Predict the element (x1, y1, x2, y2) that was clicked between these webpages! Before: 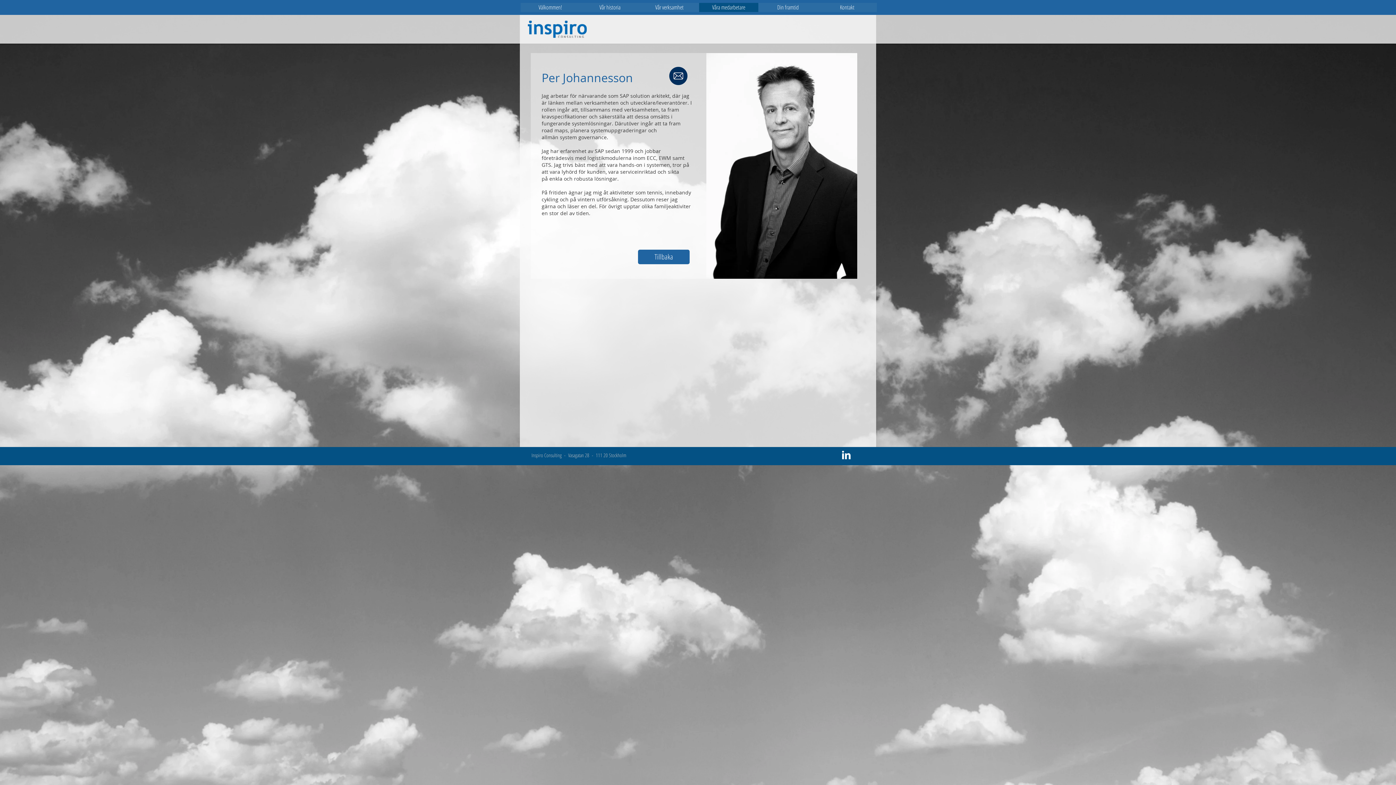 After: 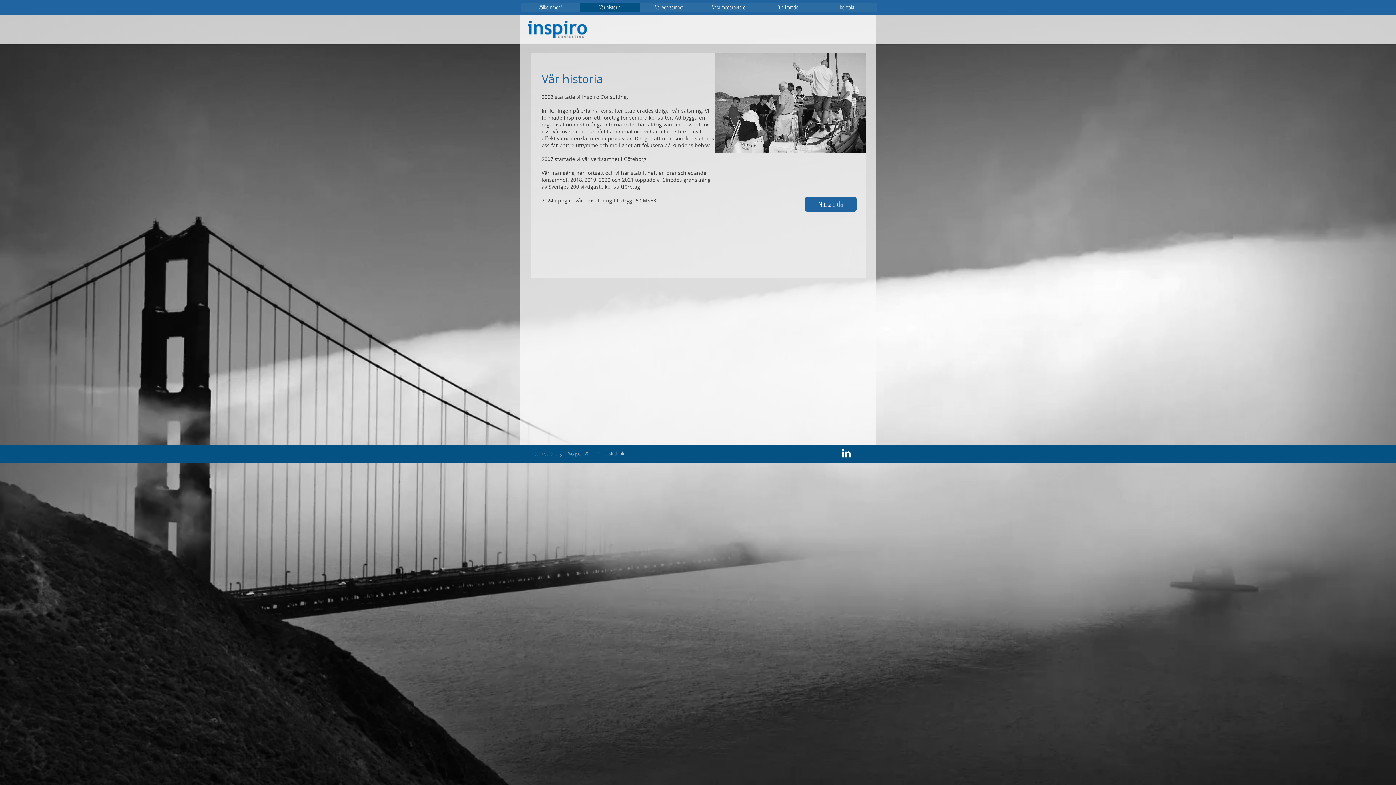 Action: bbox: (580, 2, 640, 12) label: Vår historia